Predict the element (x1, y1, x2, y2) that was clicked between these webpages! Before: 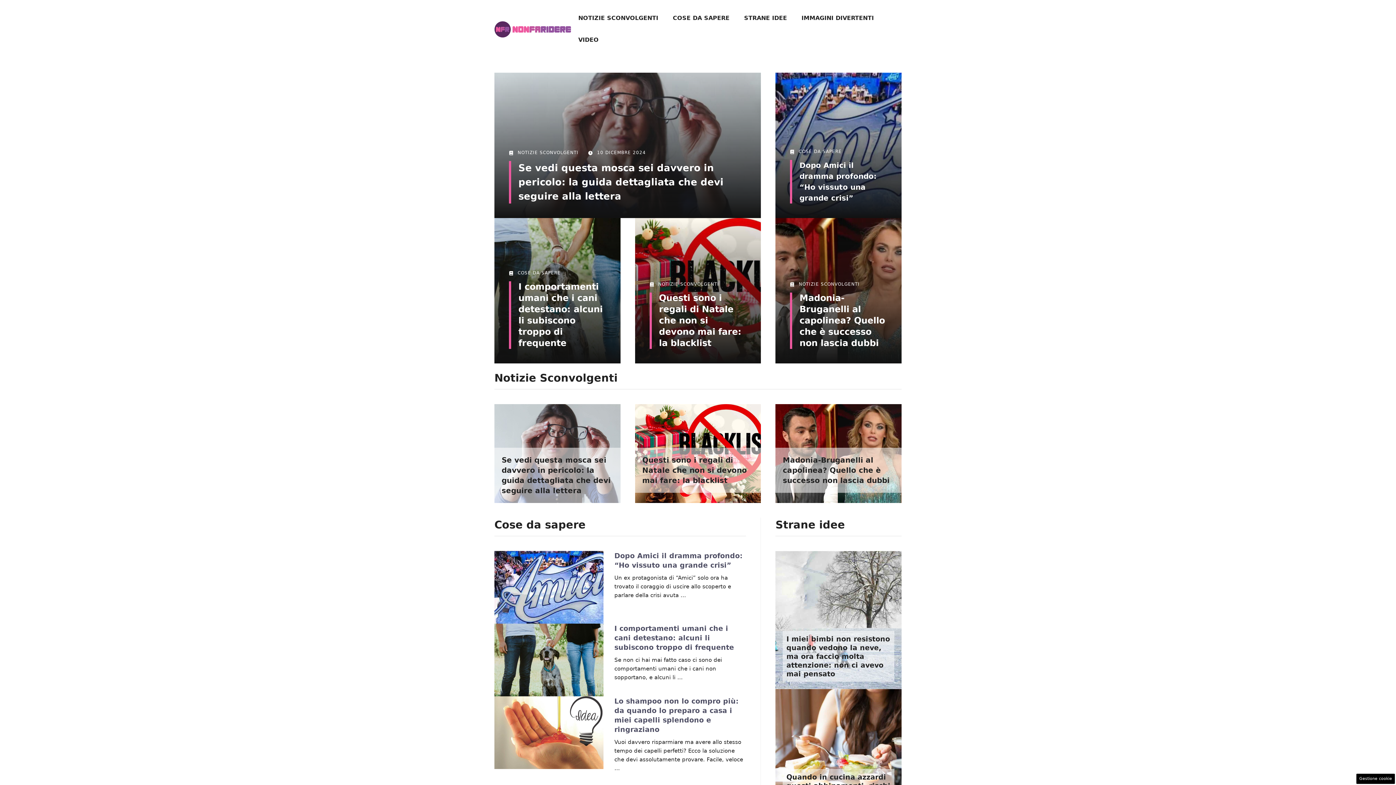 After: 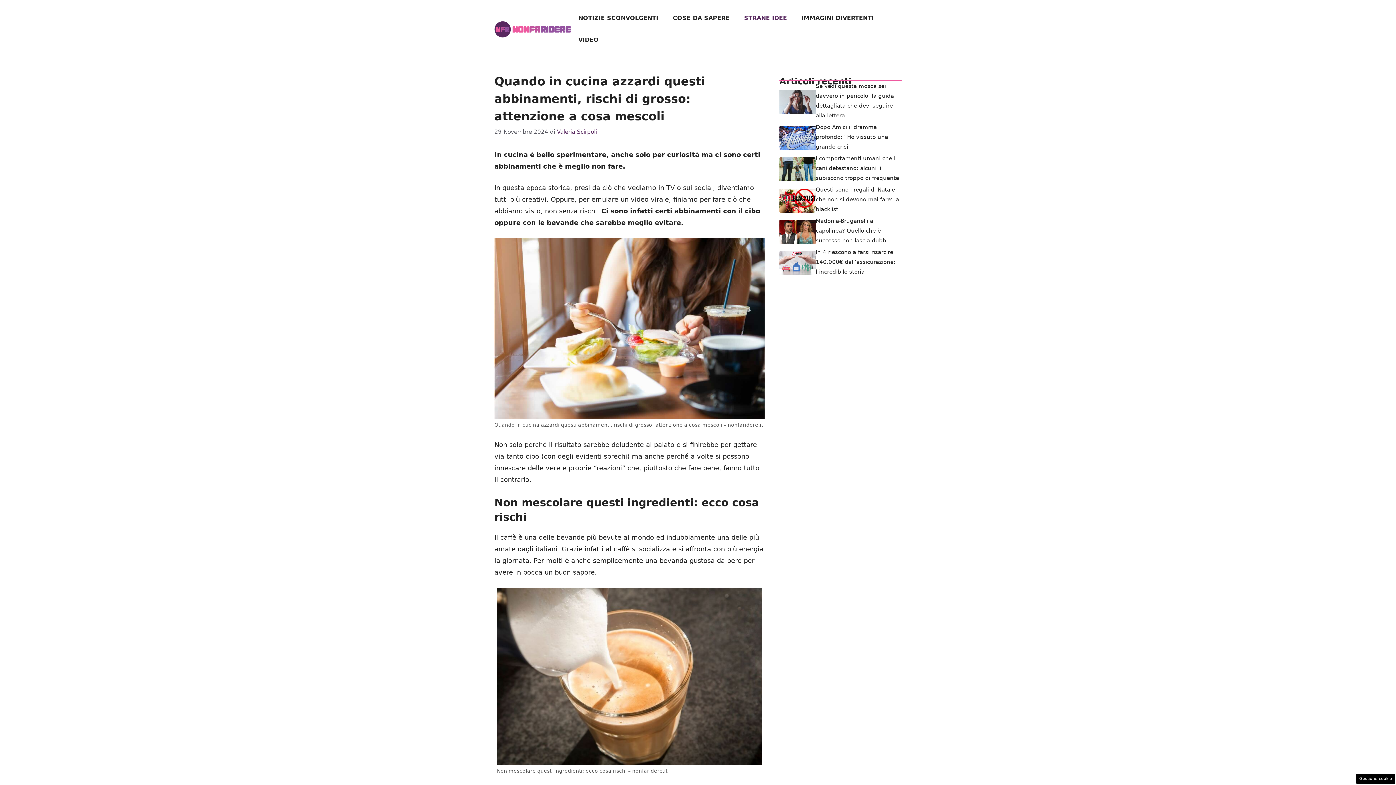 Action: bbox: (775, 689, 901, 818)